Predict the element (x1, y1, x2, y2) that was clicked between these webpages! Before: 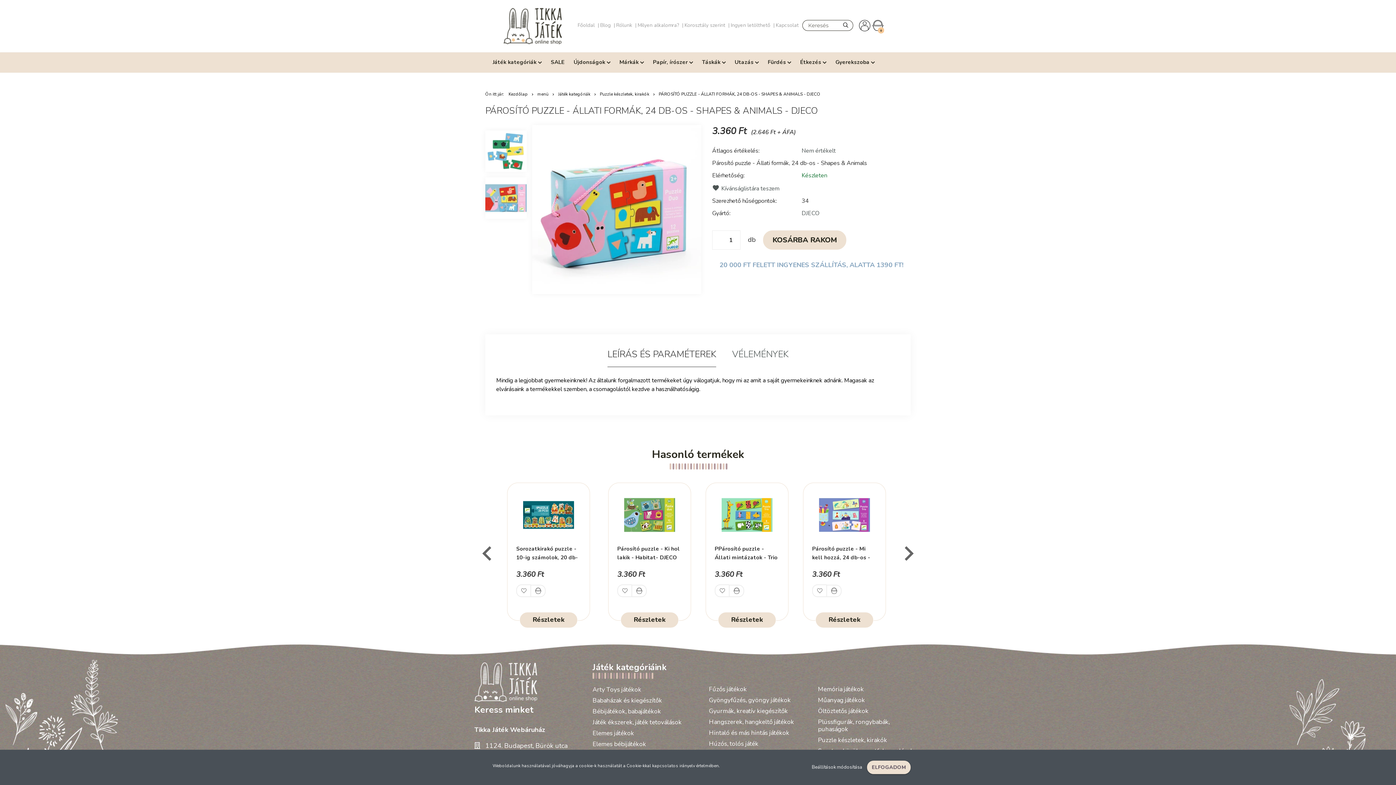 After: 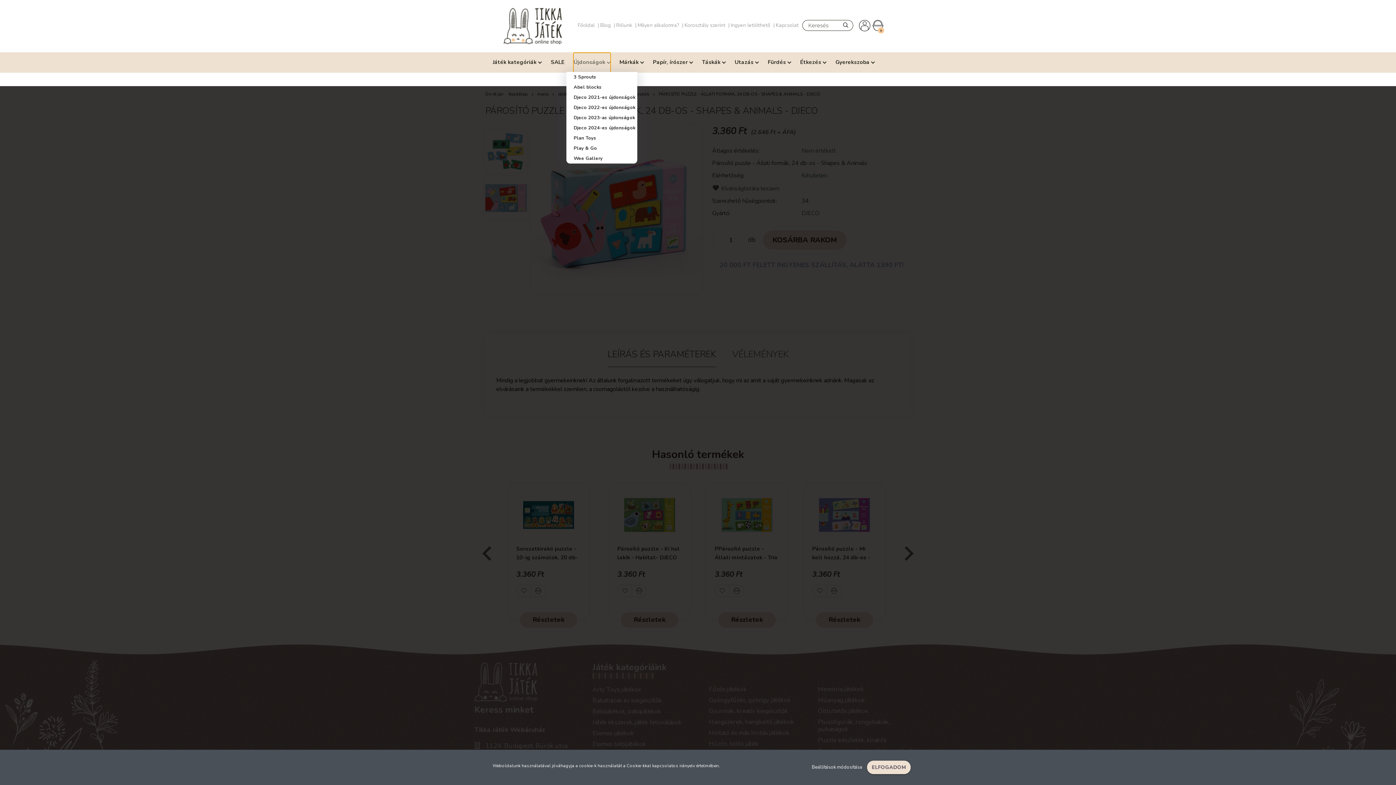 Action: bbox: (573, 53, 610, 72) label: Újdonságok 